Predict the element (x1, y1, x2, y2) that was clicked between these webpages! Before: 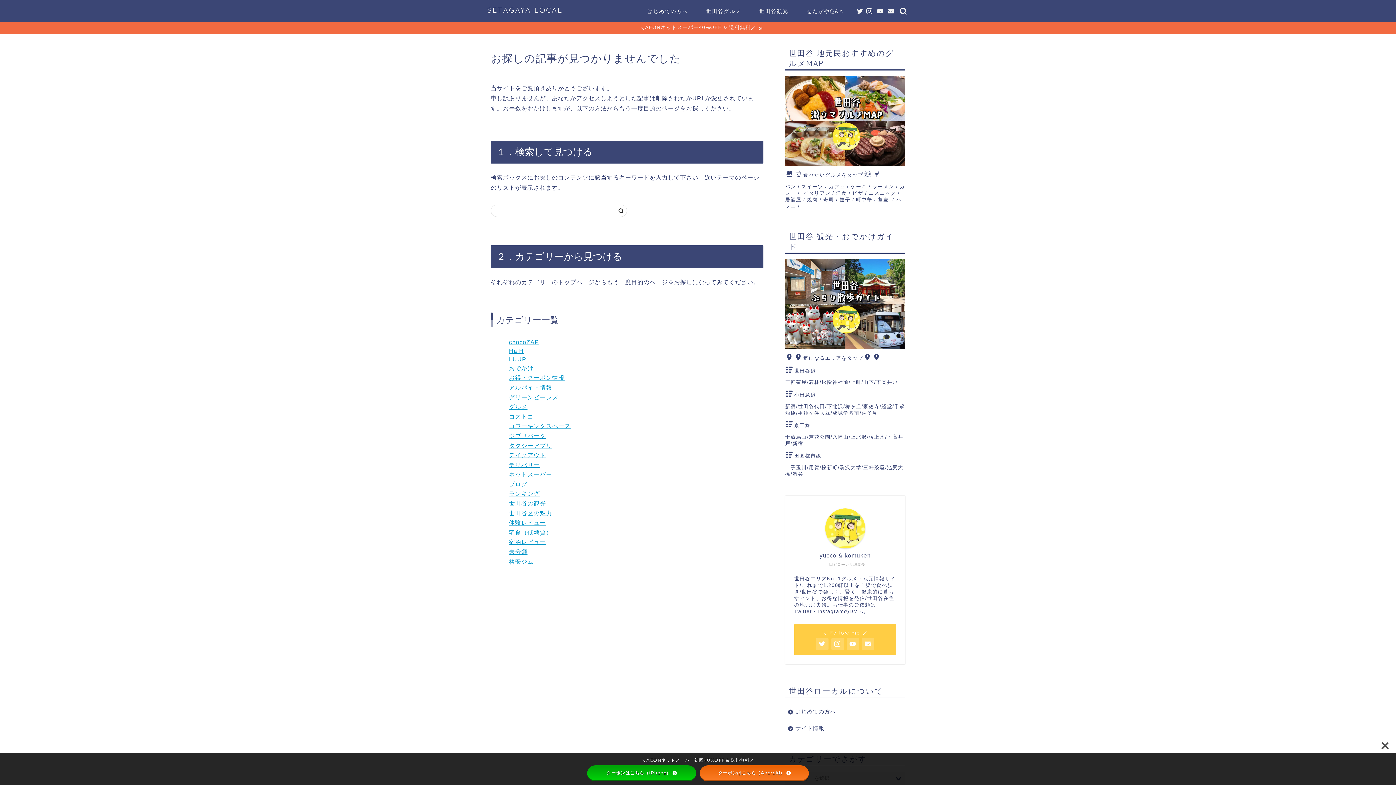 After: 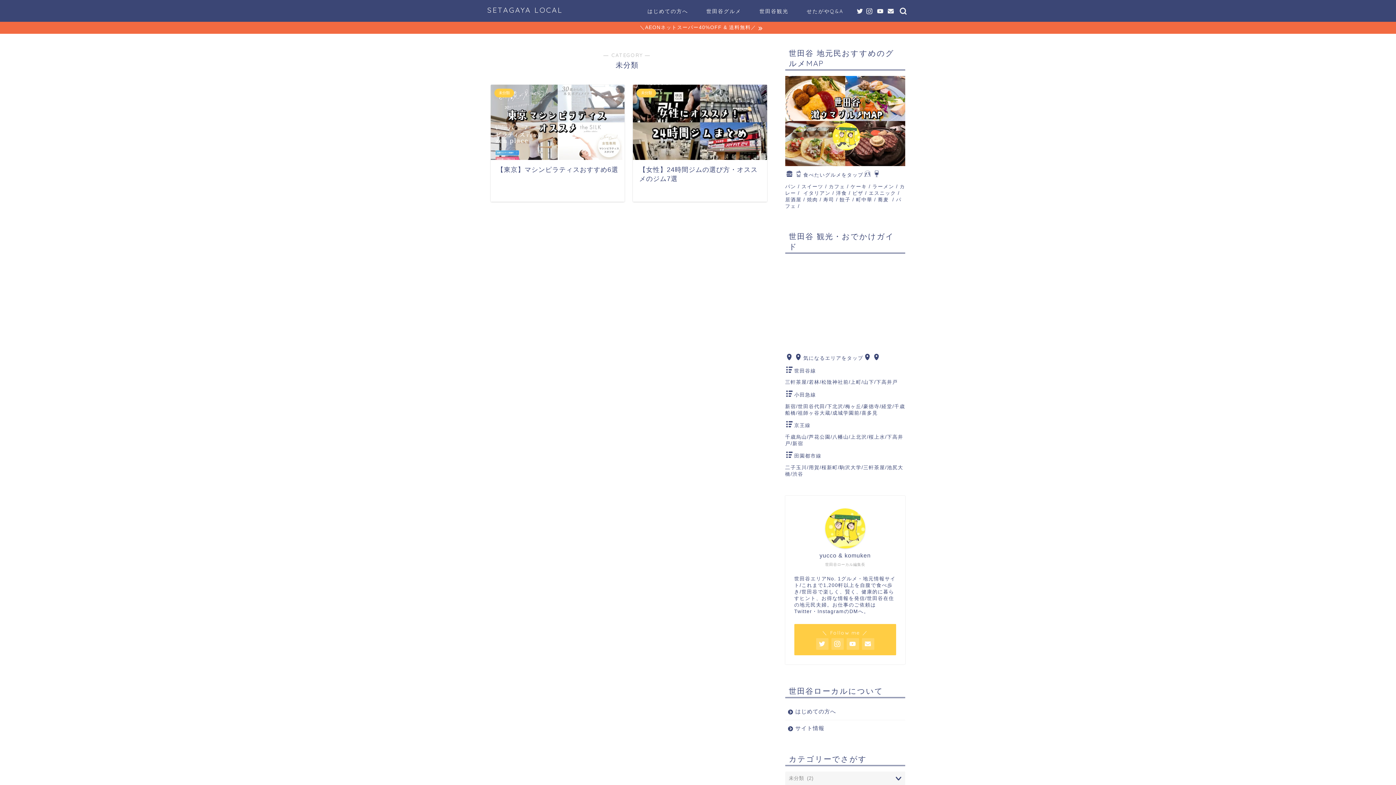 Action: label: 未分類 bbox: (509, 549, 527, 555)